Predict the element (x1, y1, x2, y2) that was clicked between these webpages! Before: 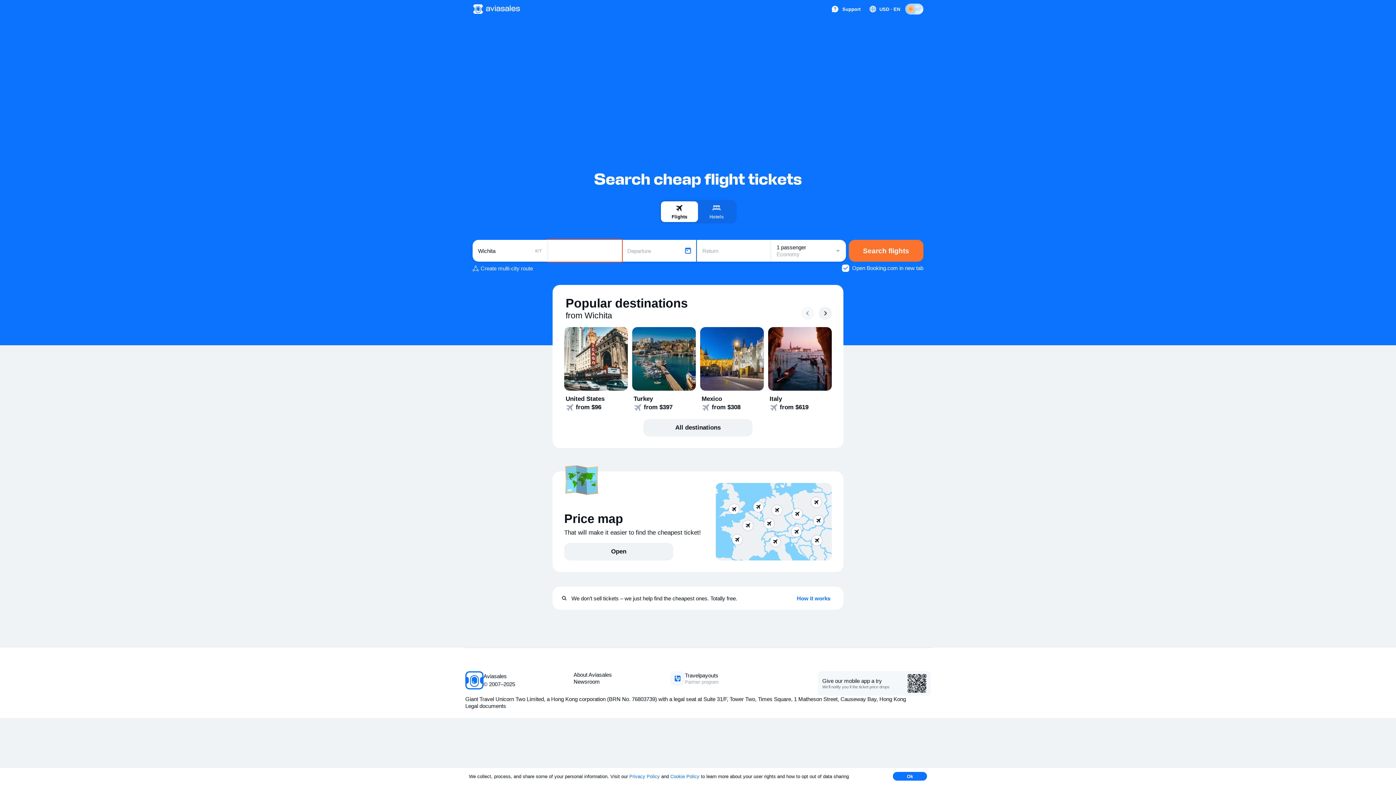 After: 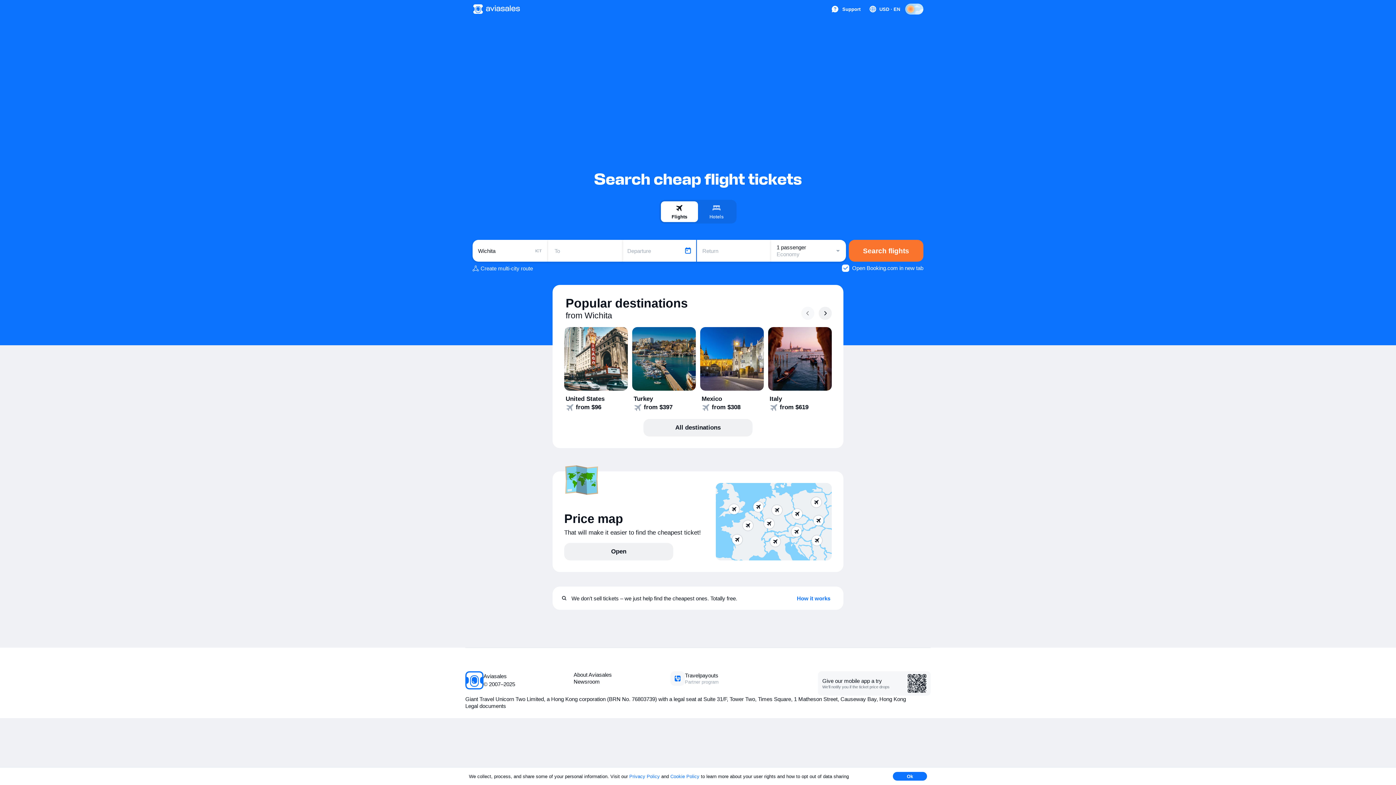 Action: label: Flights bbox: (661, 201, 698, 222)